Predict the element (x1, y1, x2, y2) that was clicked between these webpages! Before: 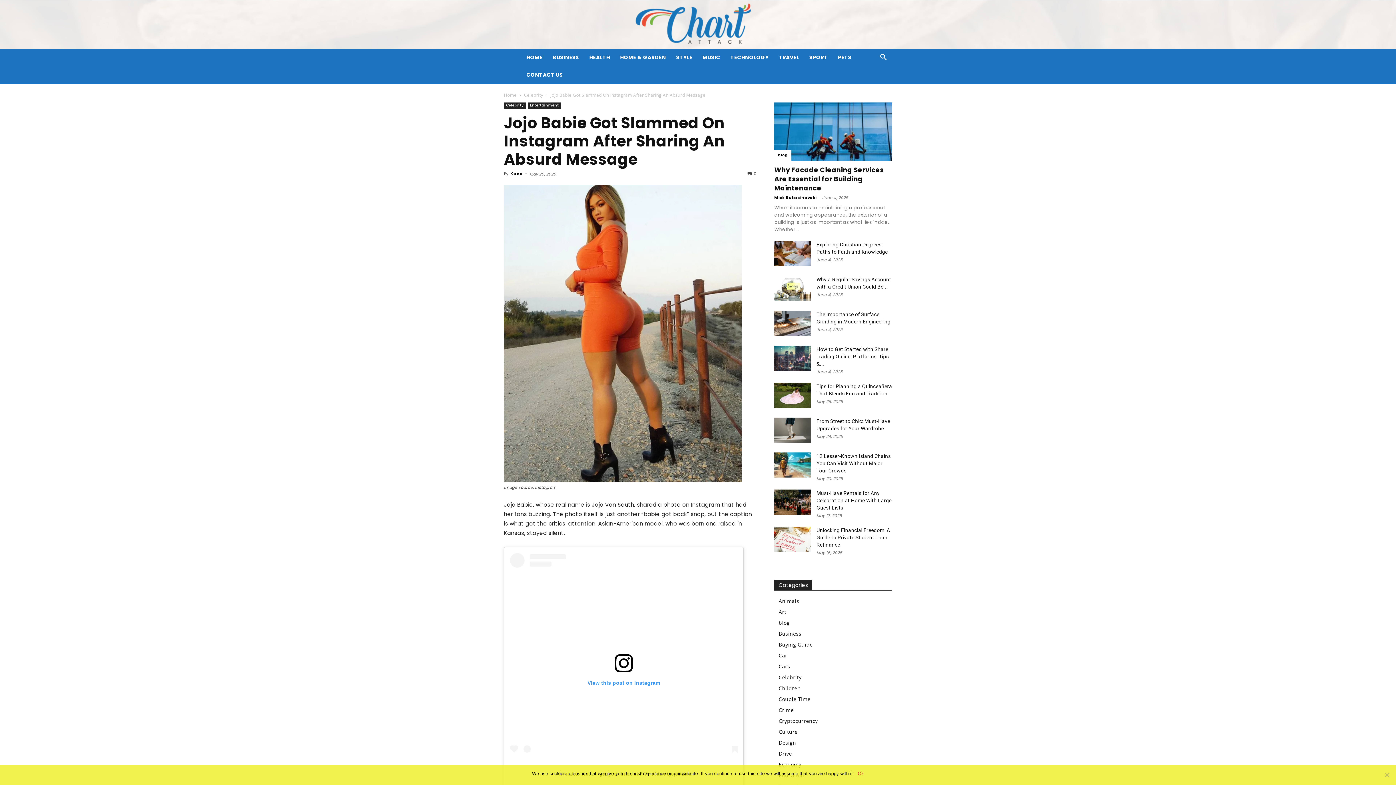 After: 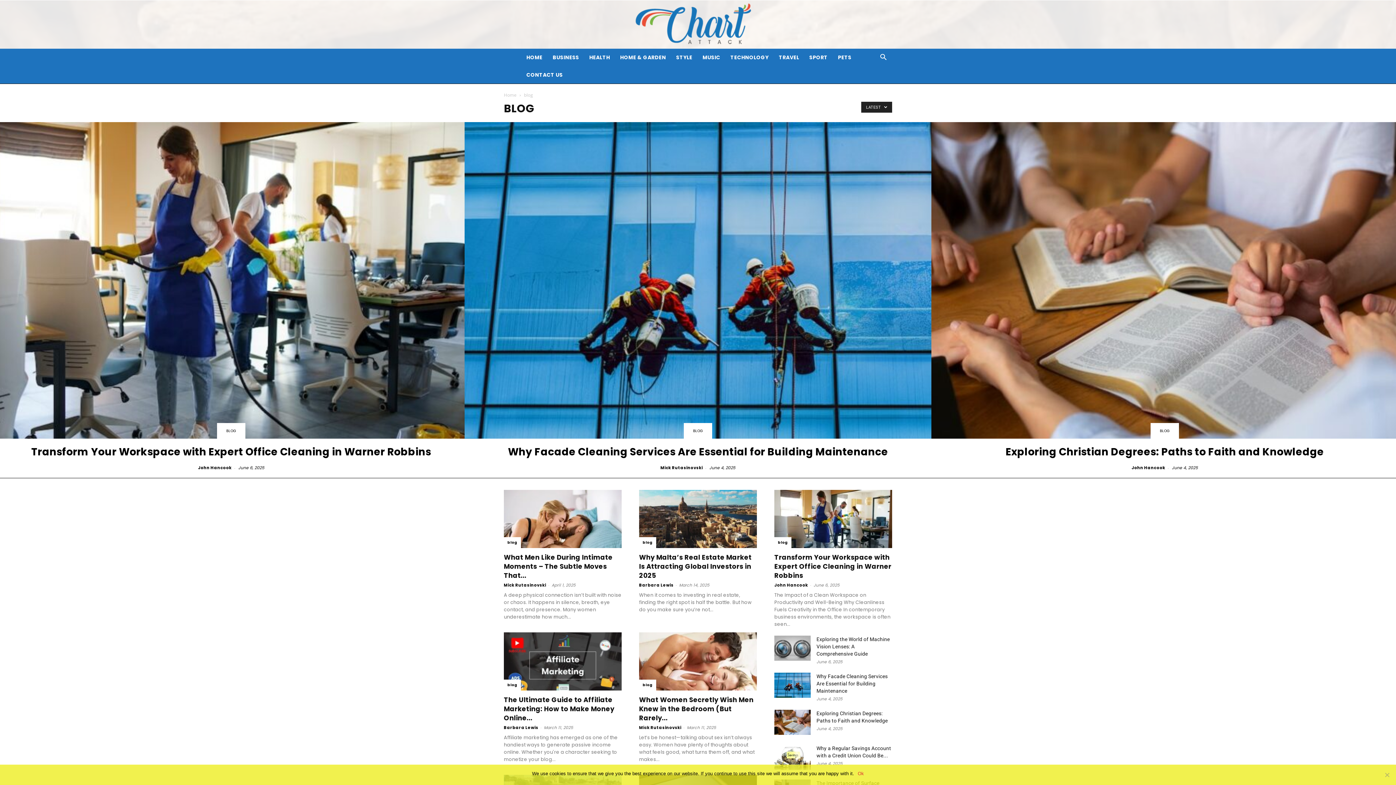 Action: bbox: (778, 619, 789, 626) label: blog